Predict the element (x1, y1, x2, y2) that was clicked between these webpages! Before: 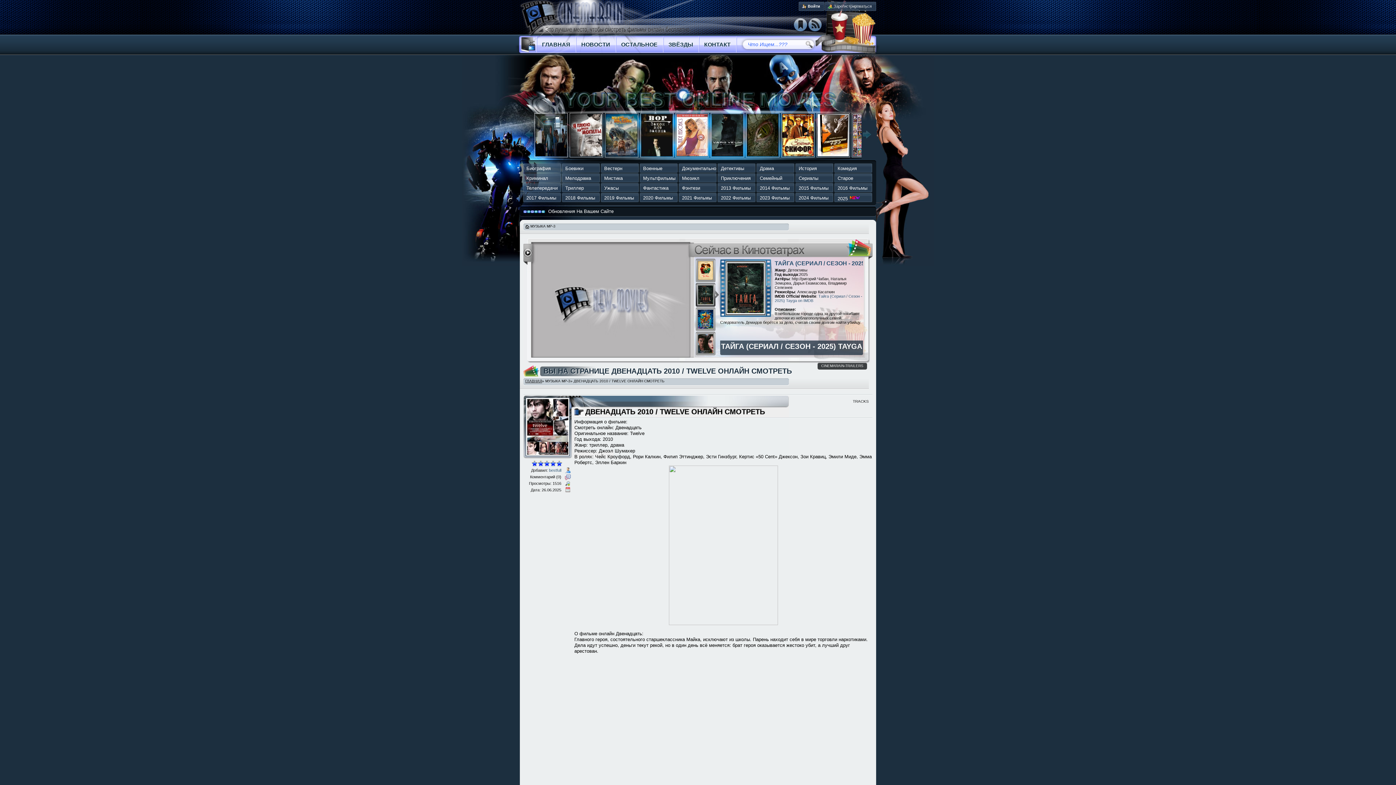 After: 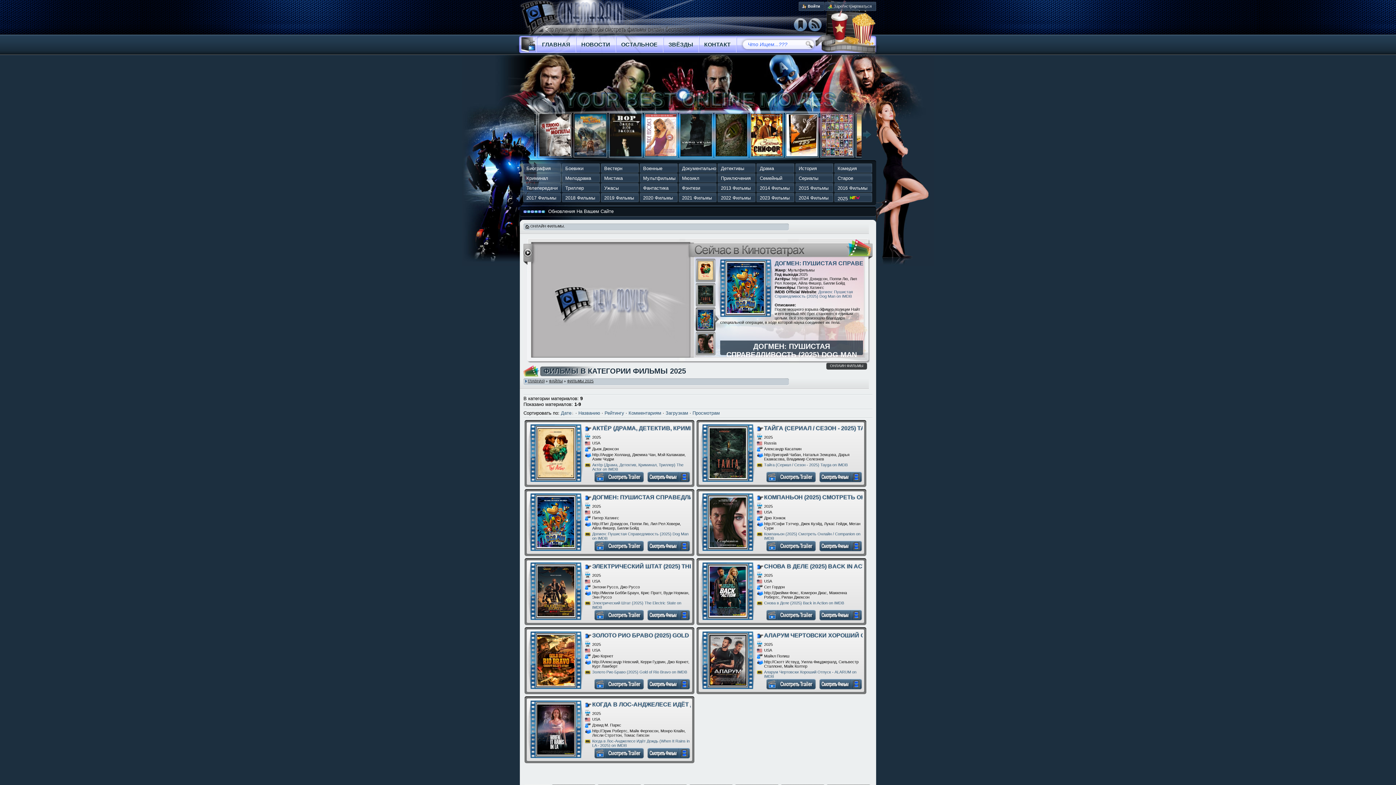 Action: label: 2025  bbox: (834, 193, 872, 202)